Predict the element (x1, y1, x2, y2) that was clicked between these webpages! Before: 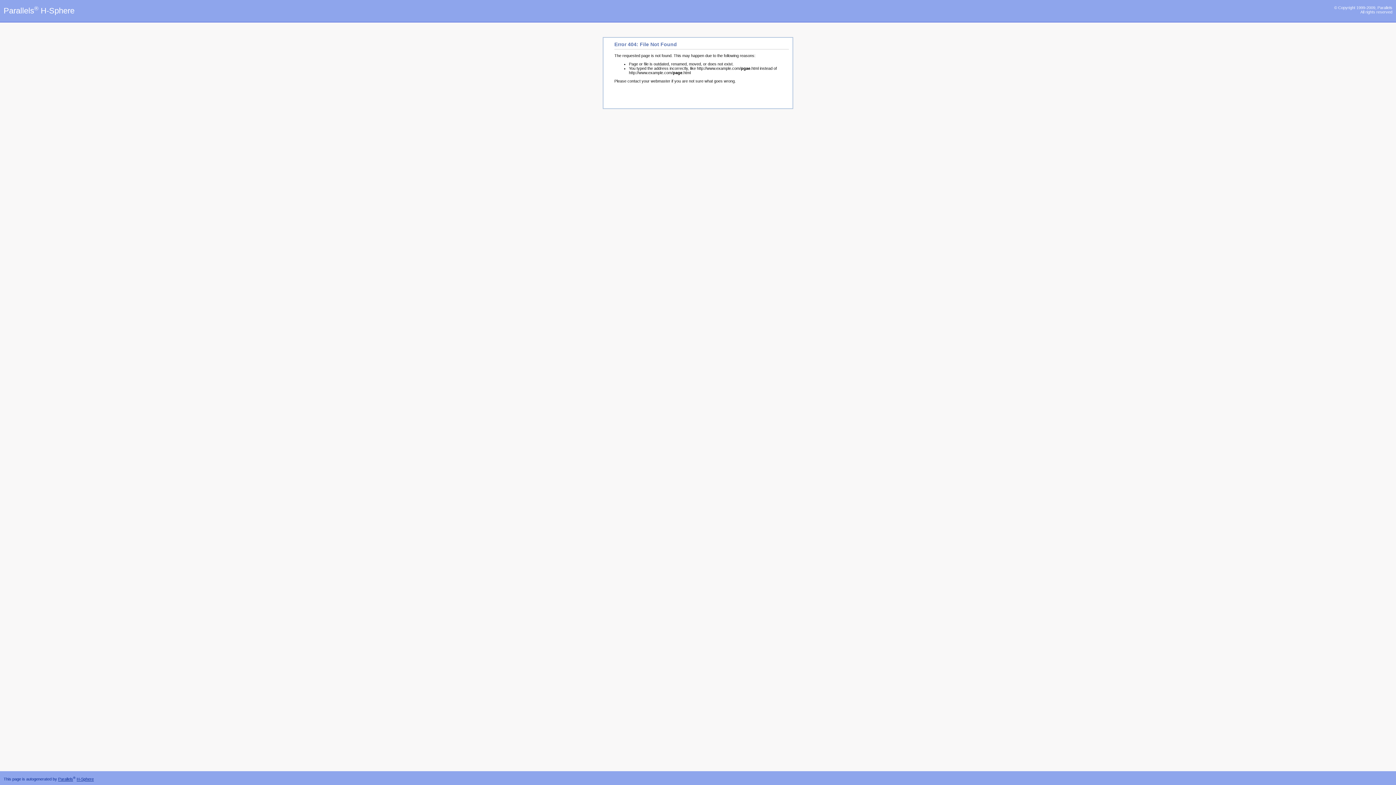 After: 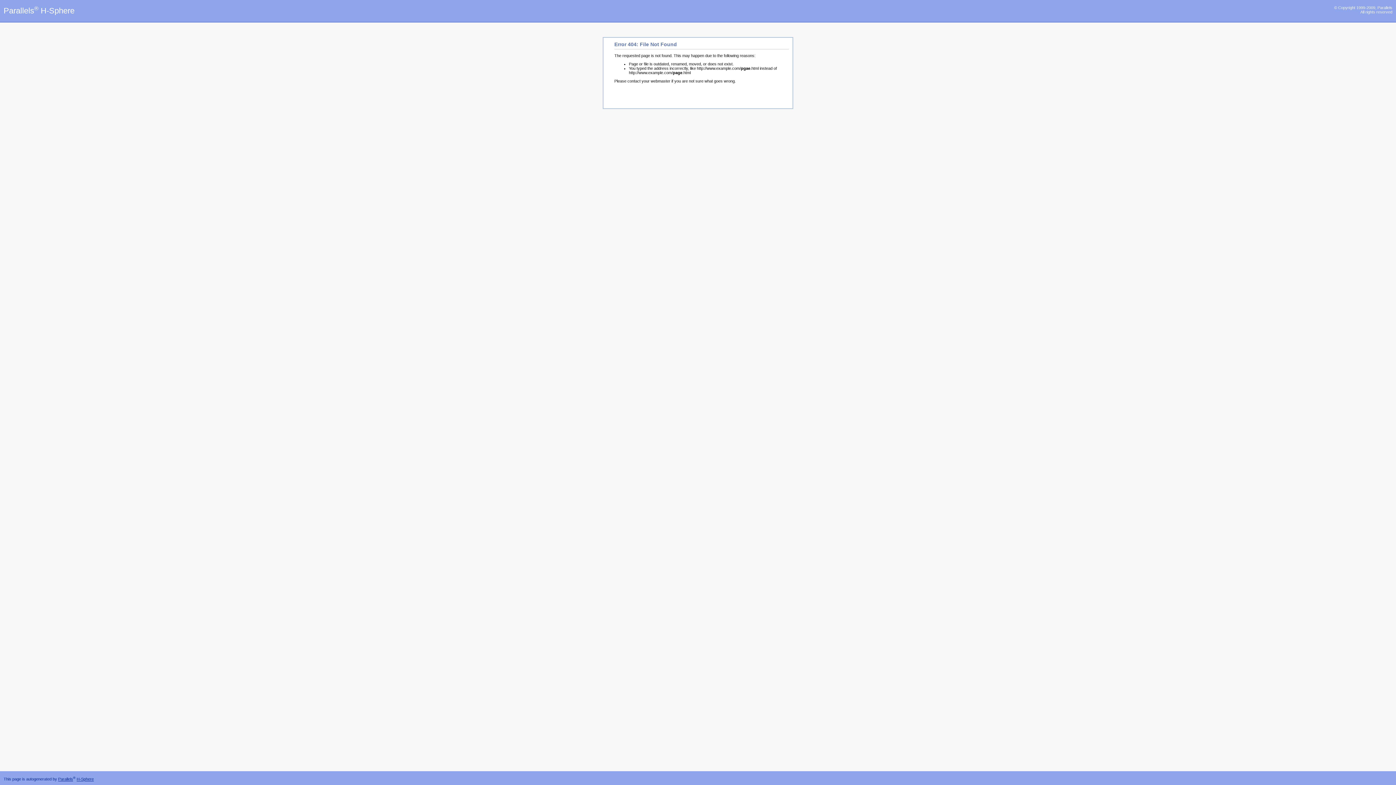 Action: bbox: (58, 777, 73, 781) label: Parallels